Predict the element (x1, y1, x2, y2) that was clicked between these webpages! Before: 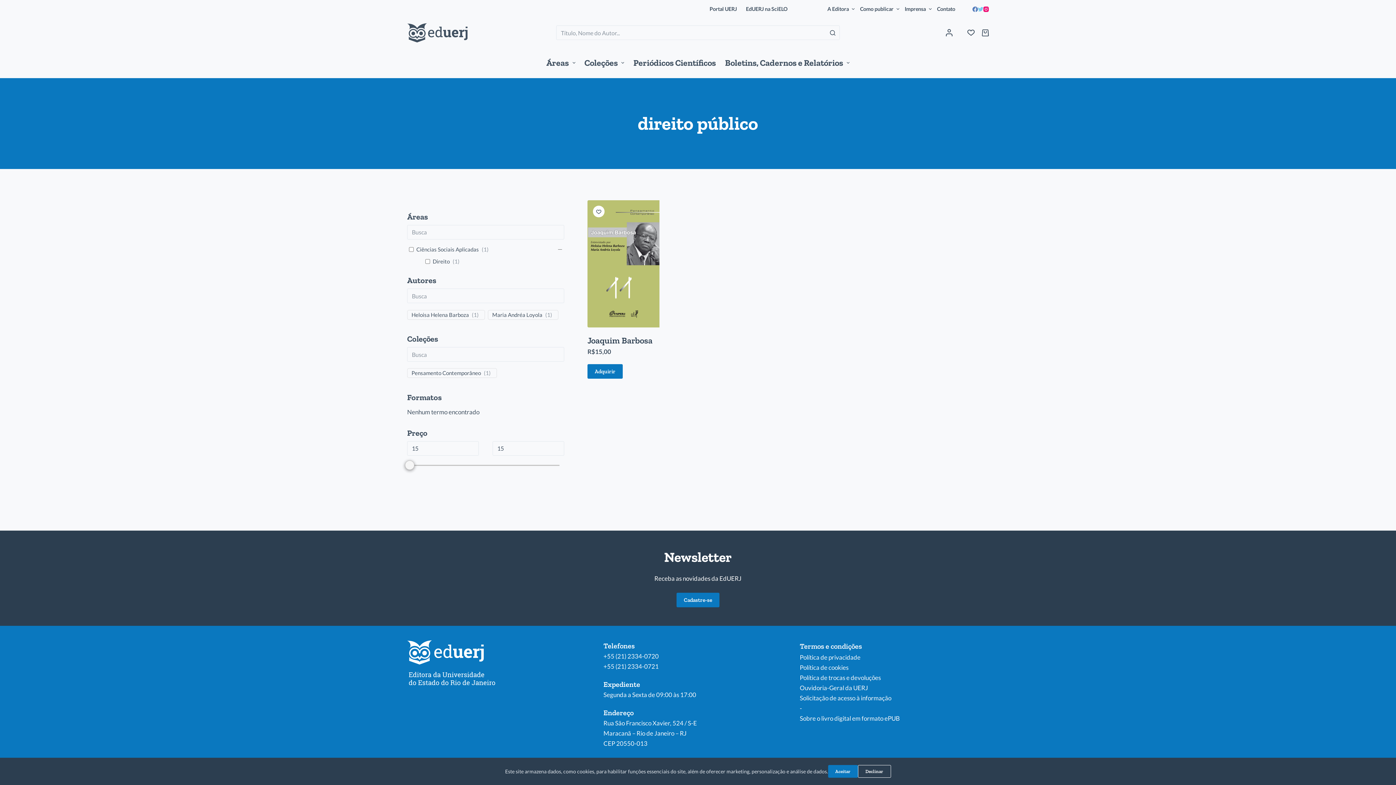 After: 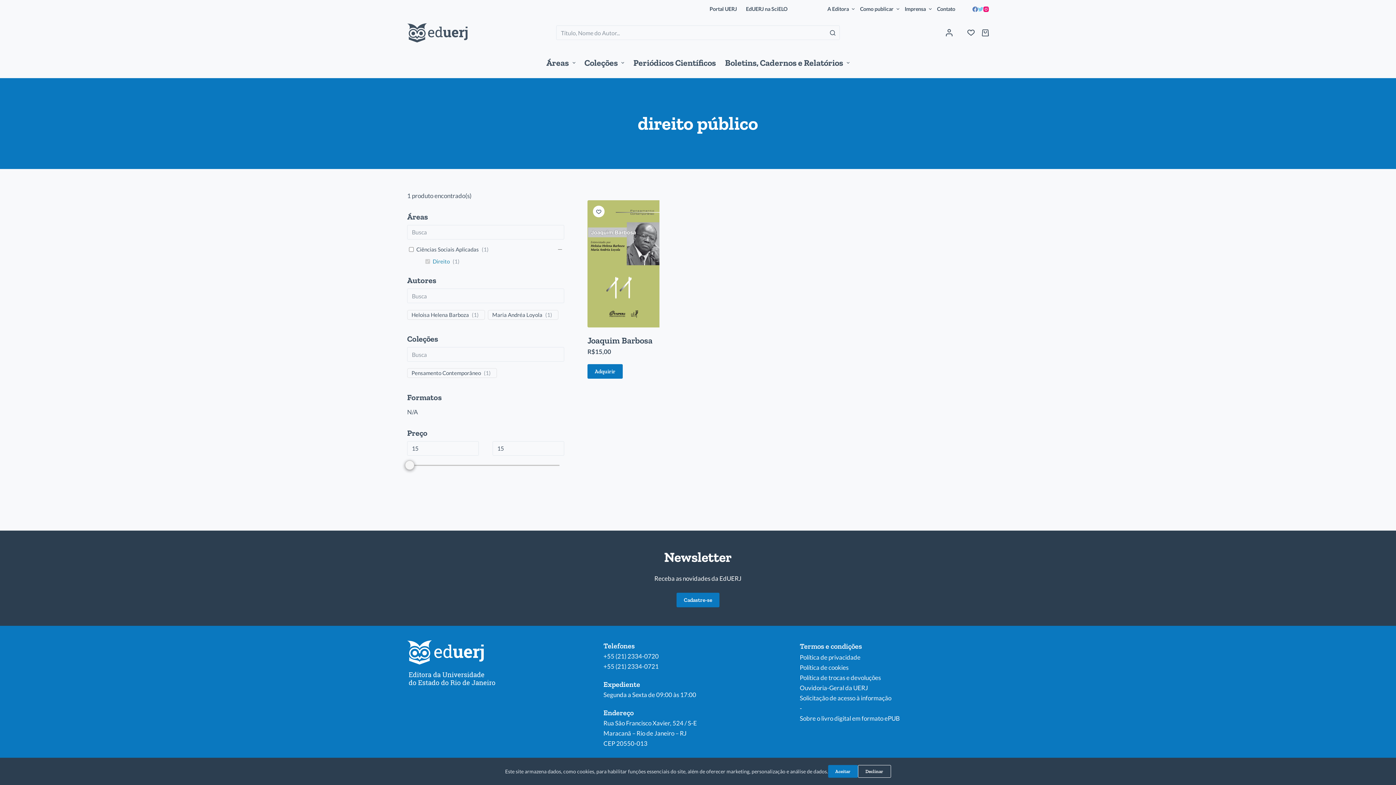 Action: label: Direito bbox: (432, 258, 449, 265)